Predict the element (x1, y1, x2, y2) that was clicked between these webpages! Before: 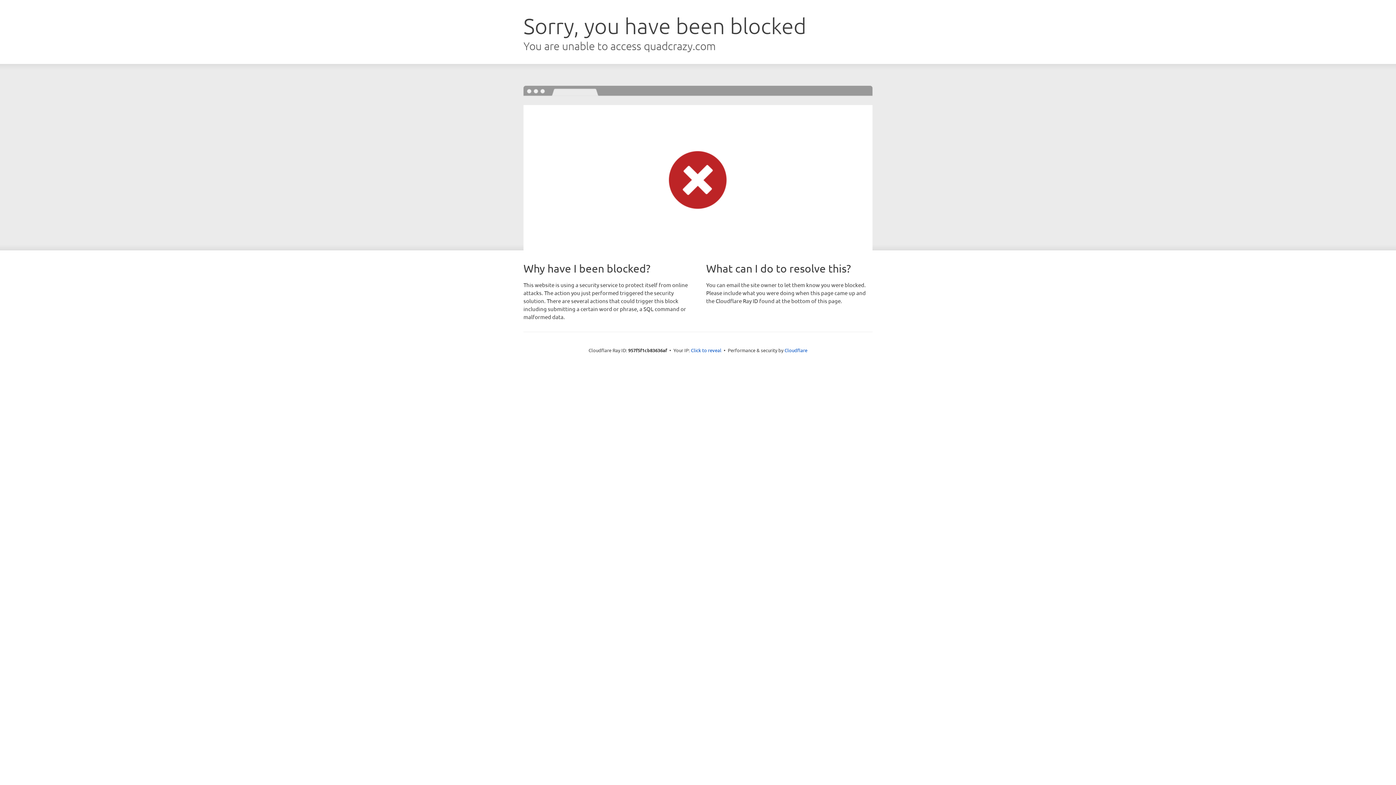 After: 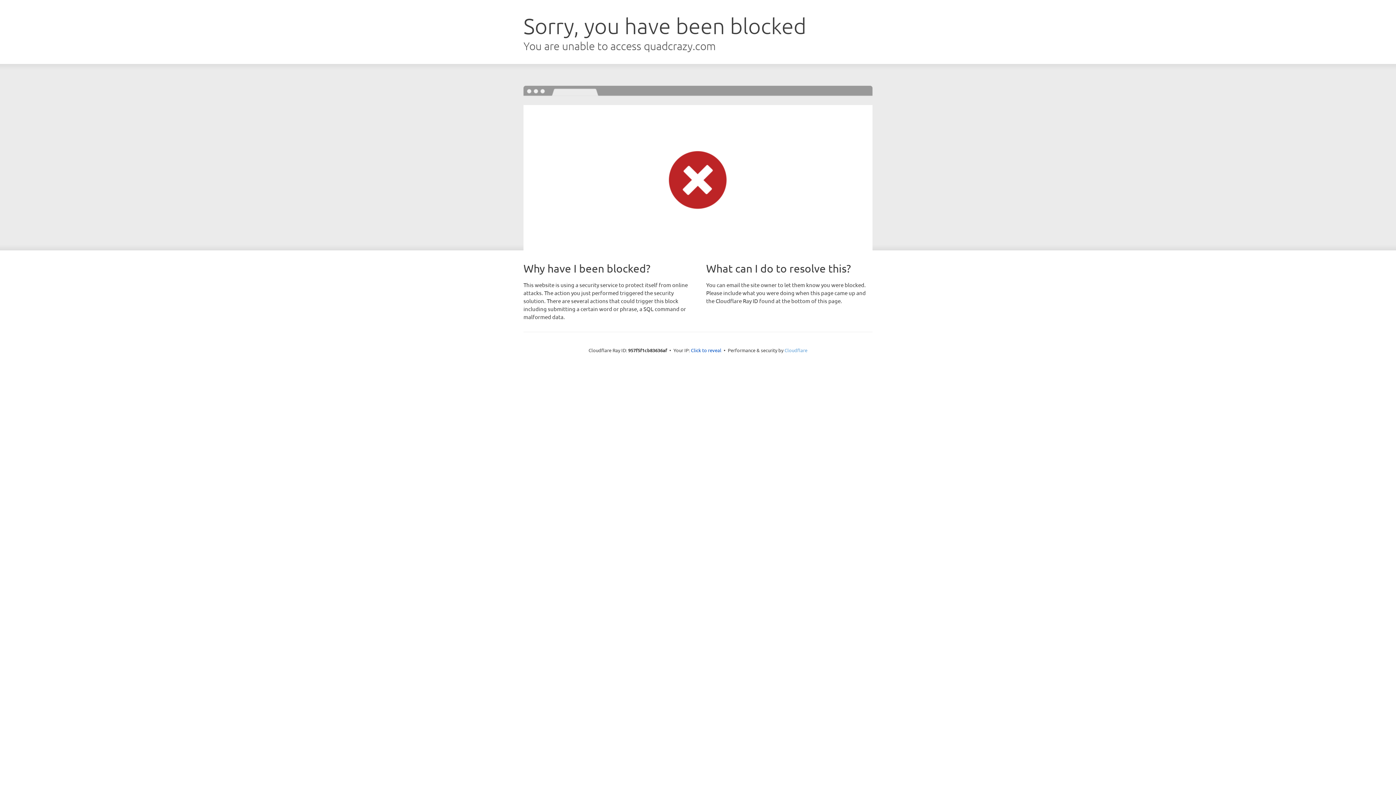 Action: label: Cloudflare bbox: (784, 347, 807, 353)